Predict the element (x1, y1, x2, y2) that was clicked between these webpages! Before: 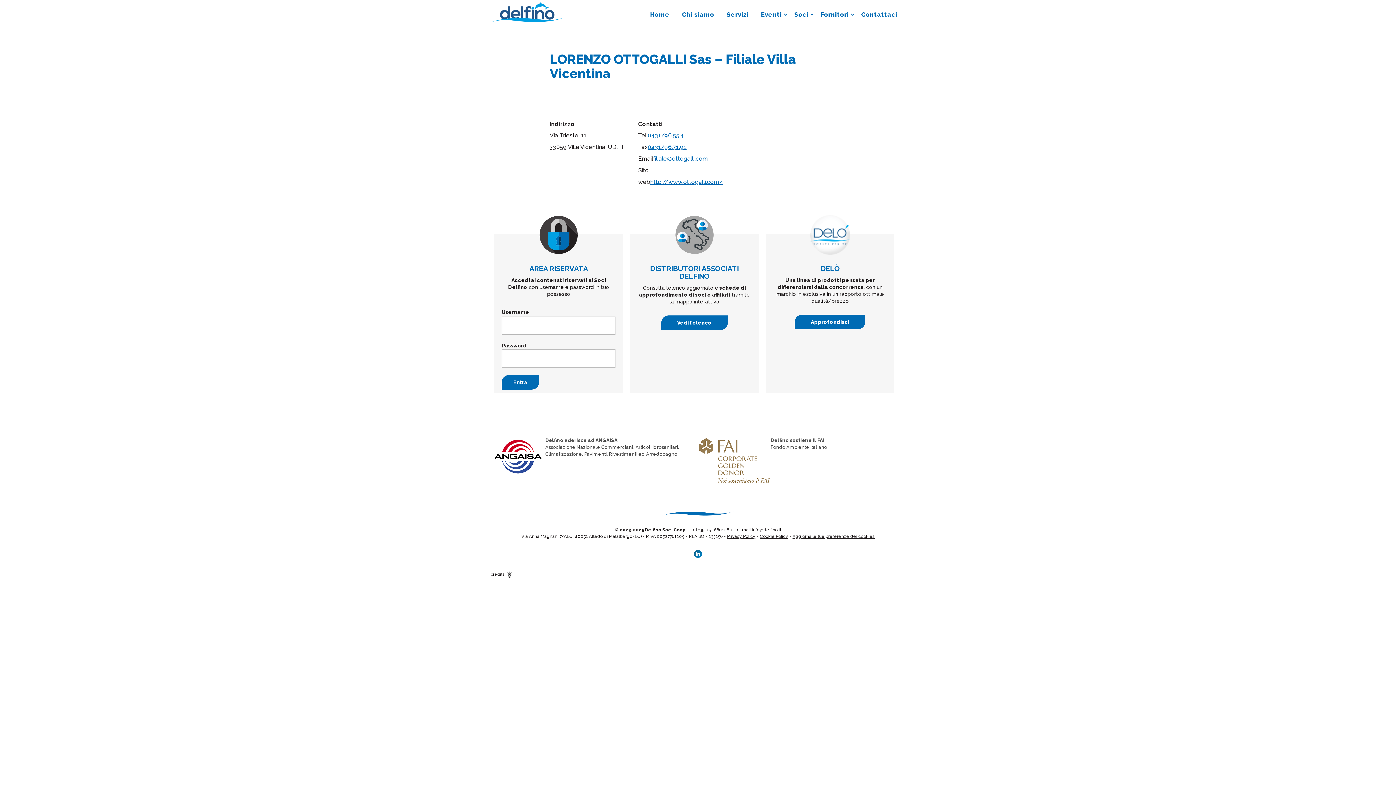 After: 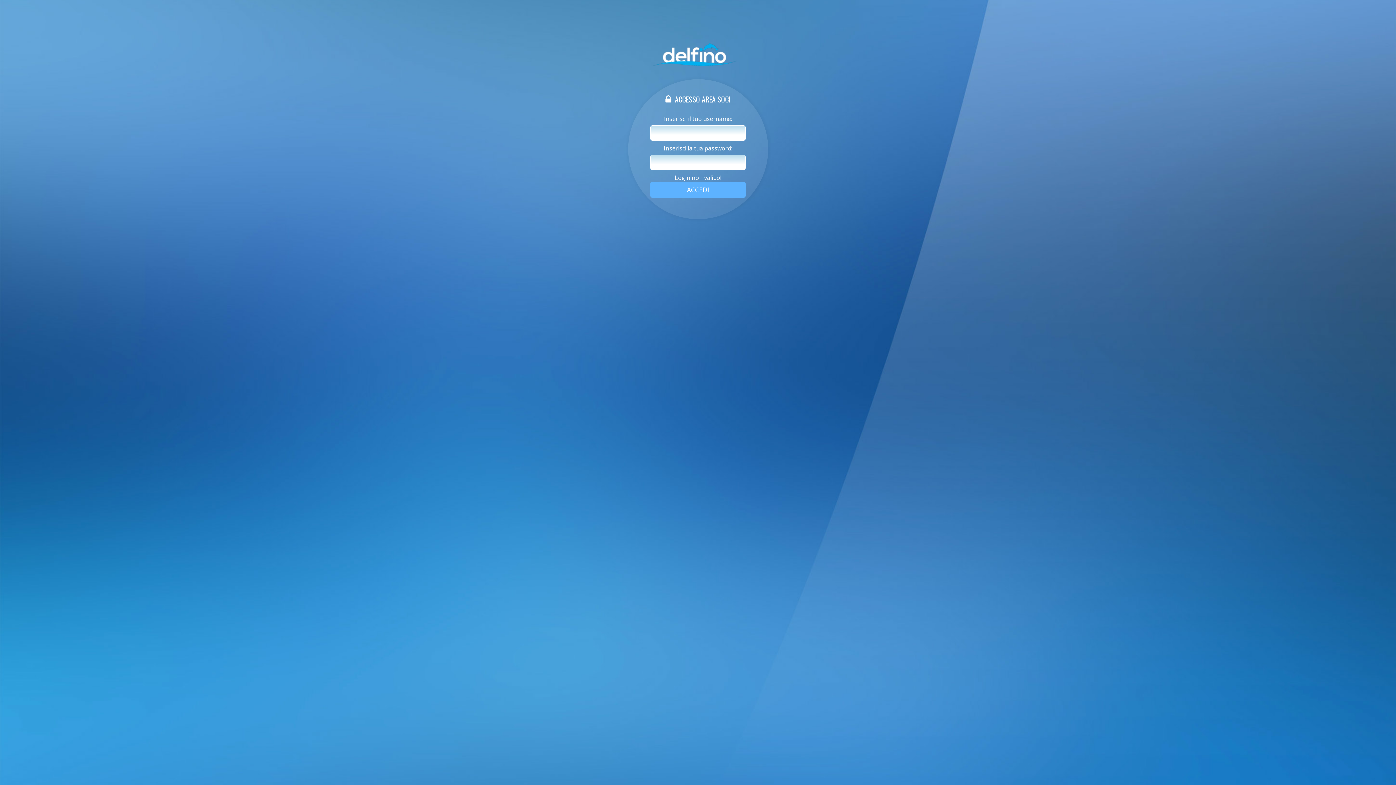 Action: bbox: (501, 375, 539, 389) label: Entra